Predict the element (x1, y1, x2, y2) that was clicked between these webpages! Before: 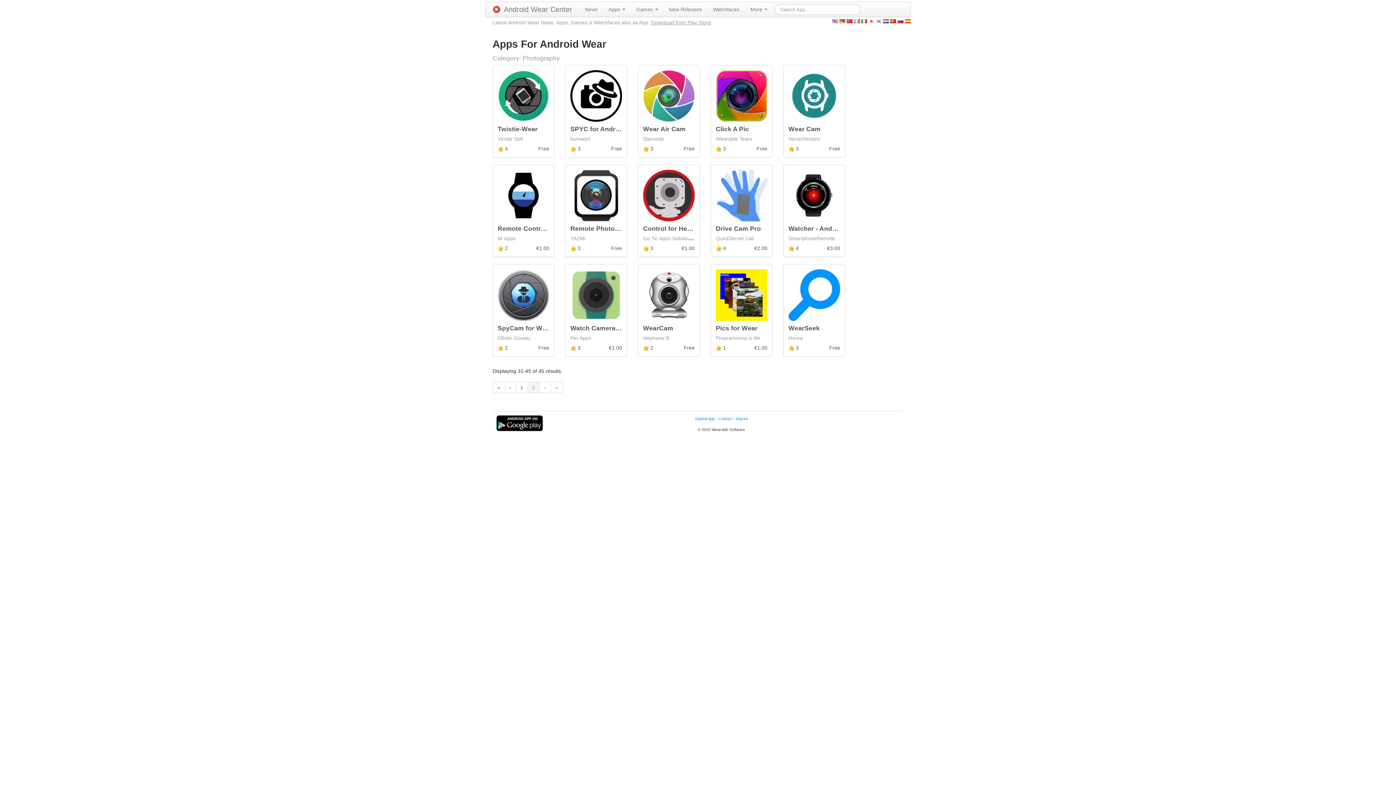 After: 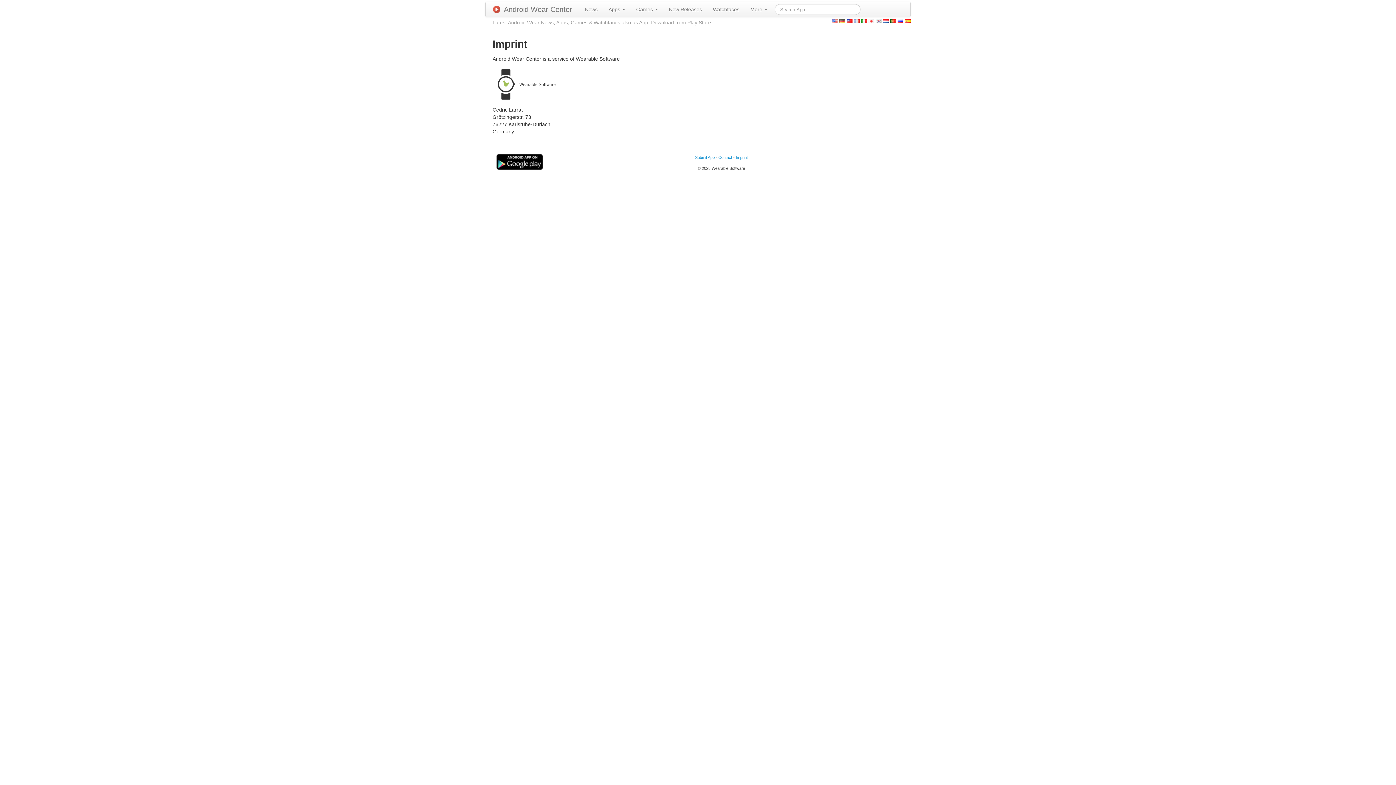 Action: label: Imprint bbox: (736, 416, 748, 421)